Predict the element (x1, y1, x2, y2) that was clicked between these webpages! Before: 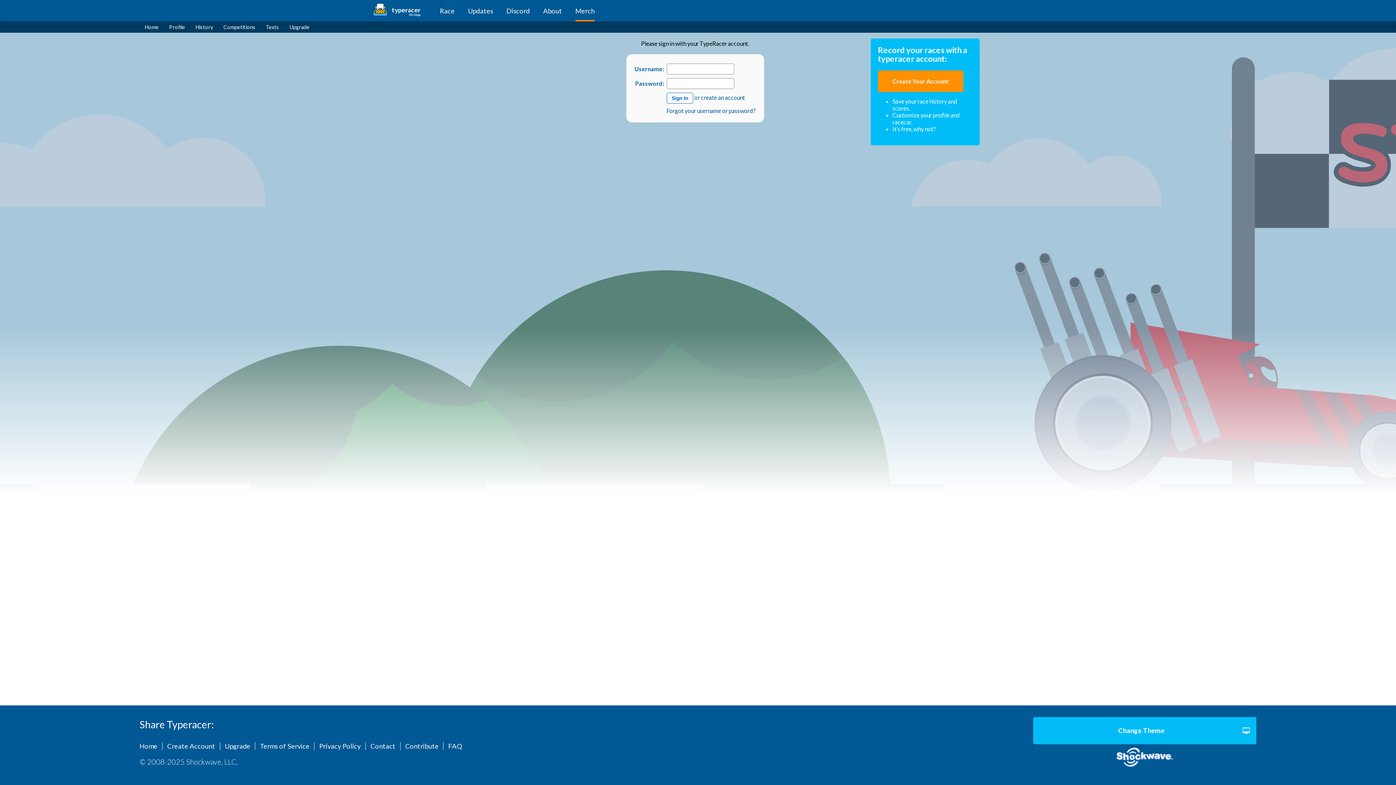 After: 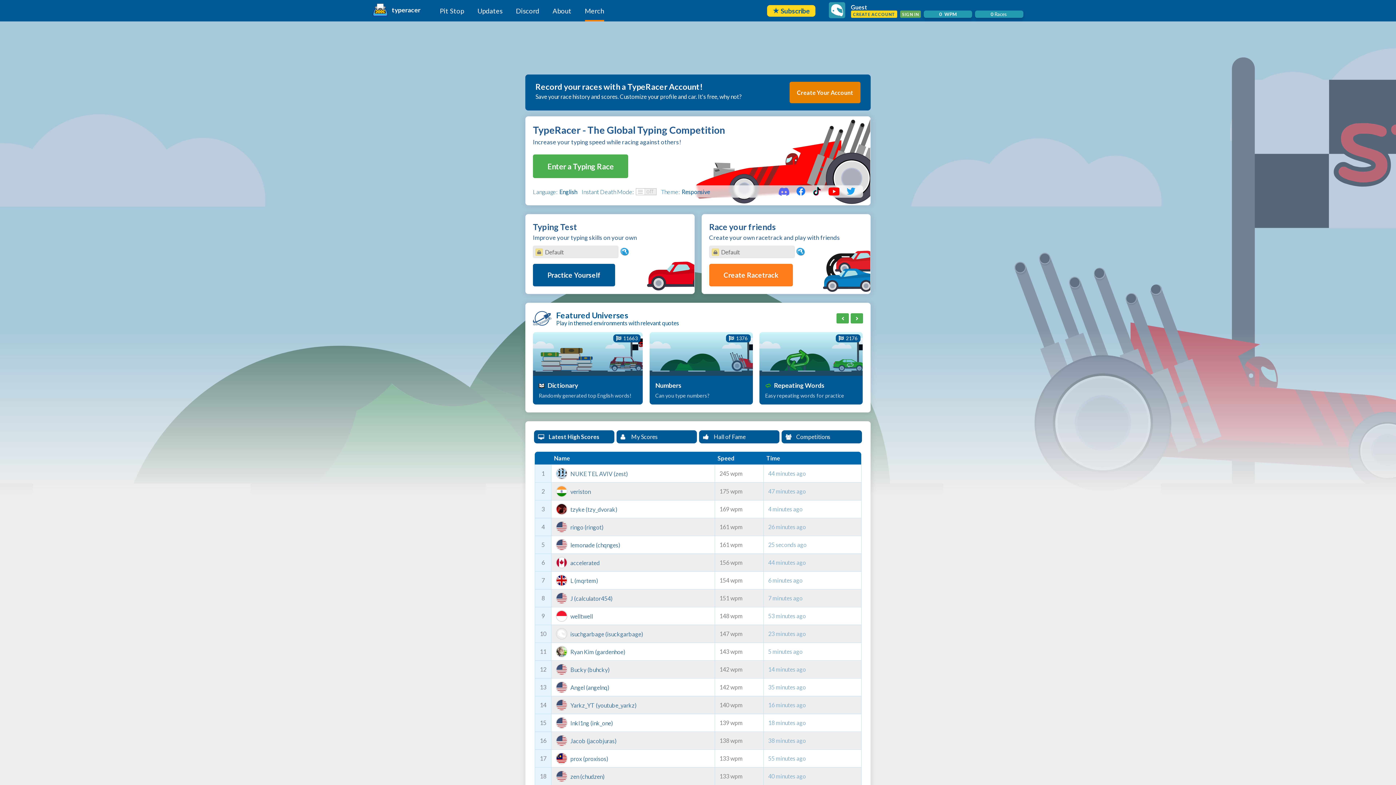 Action: label: Home bbox: (139, 742, 162, 750)